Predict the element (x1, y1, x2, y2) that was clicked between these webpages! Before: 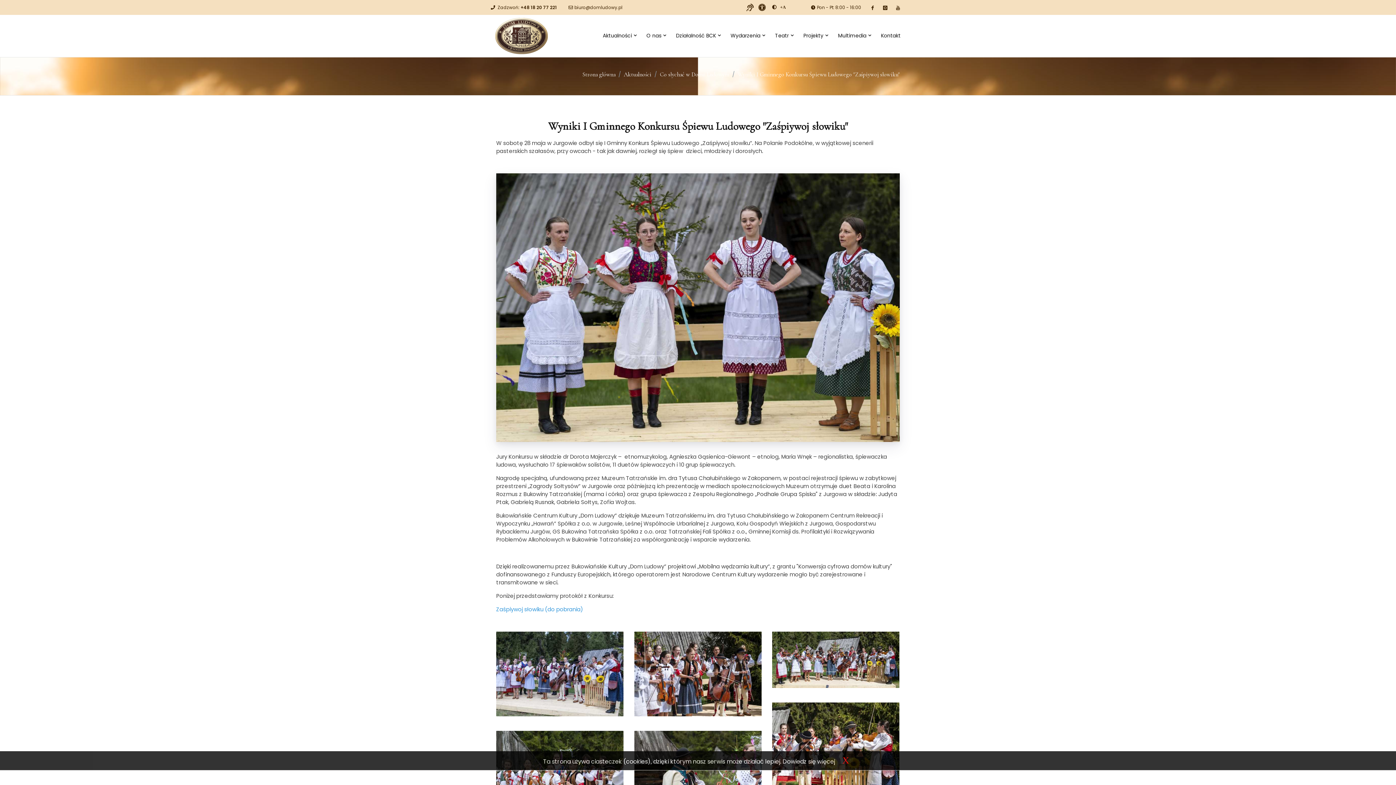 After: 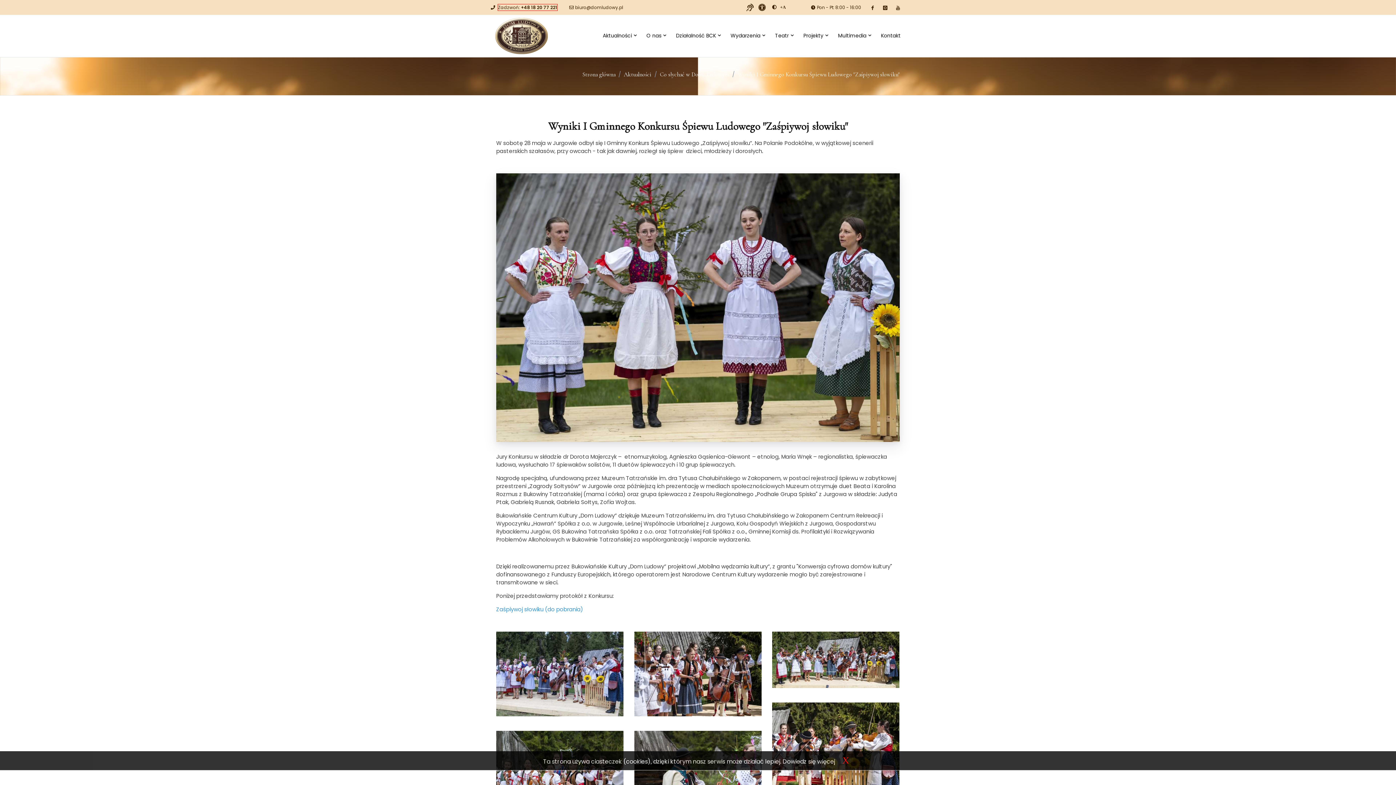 Action: bbox: (497, 4, 557, 10) label: Zadzwoń: +48 18 20 77 221